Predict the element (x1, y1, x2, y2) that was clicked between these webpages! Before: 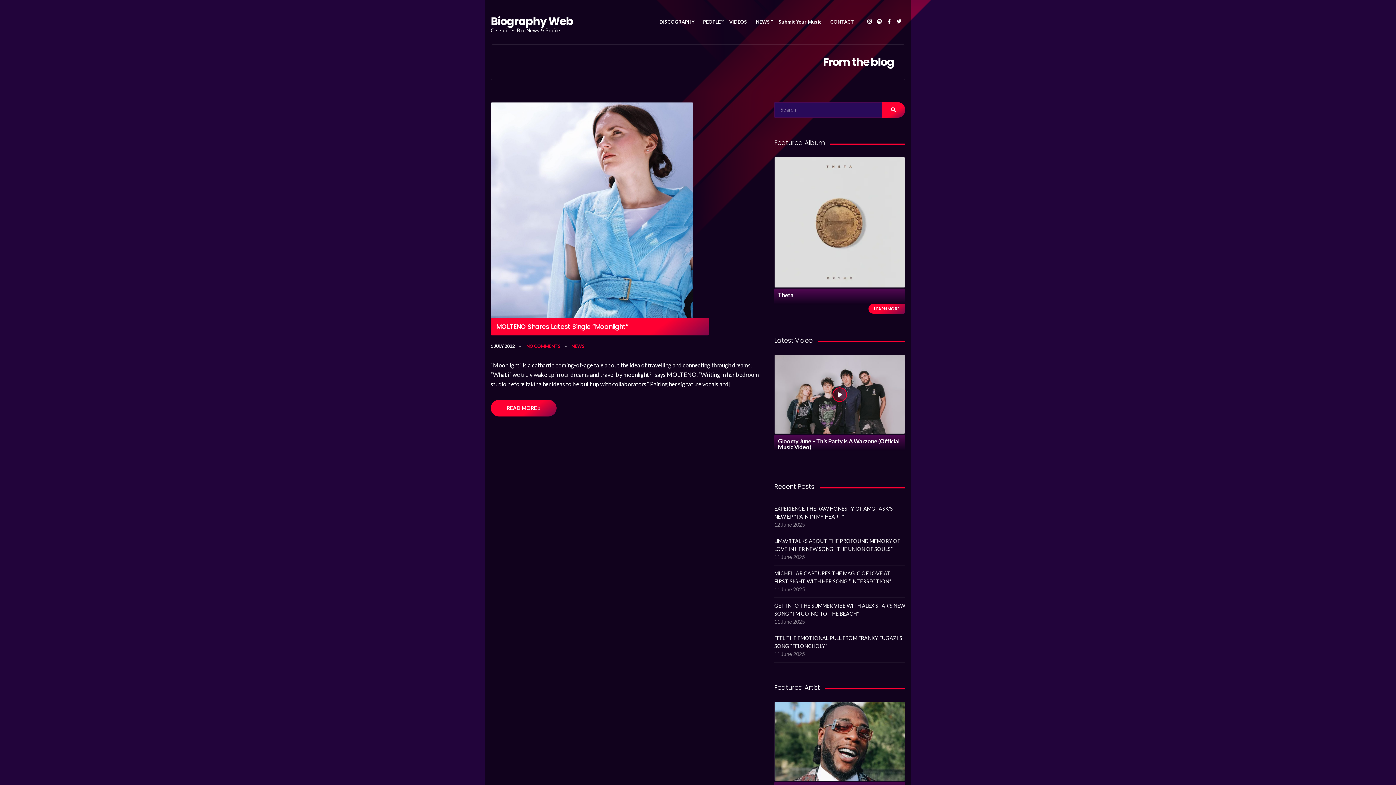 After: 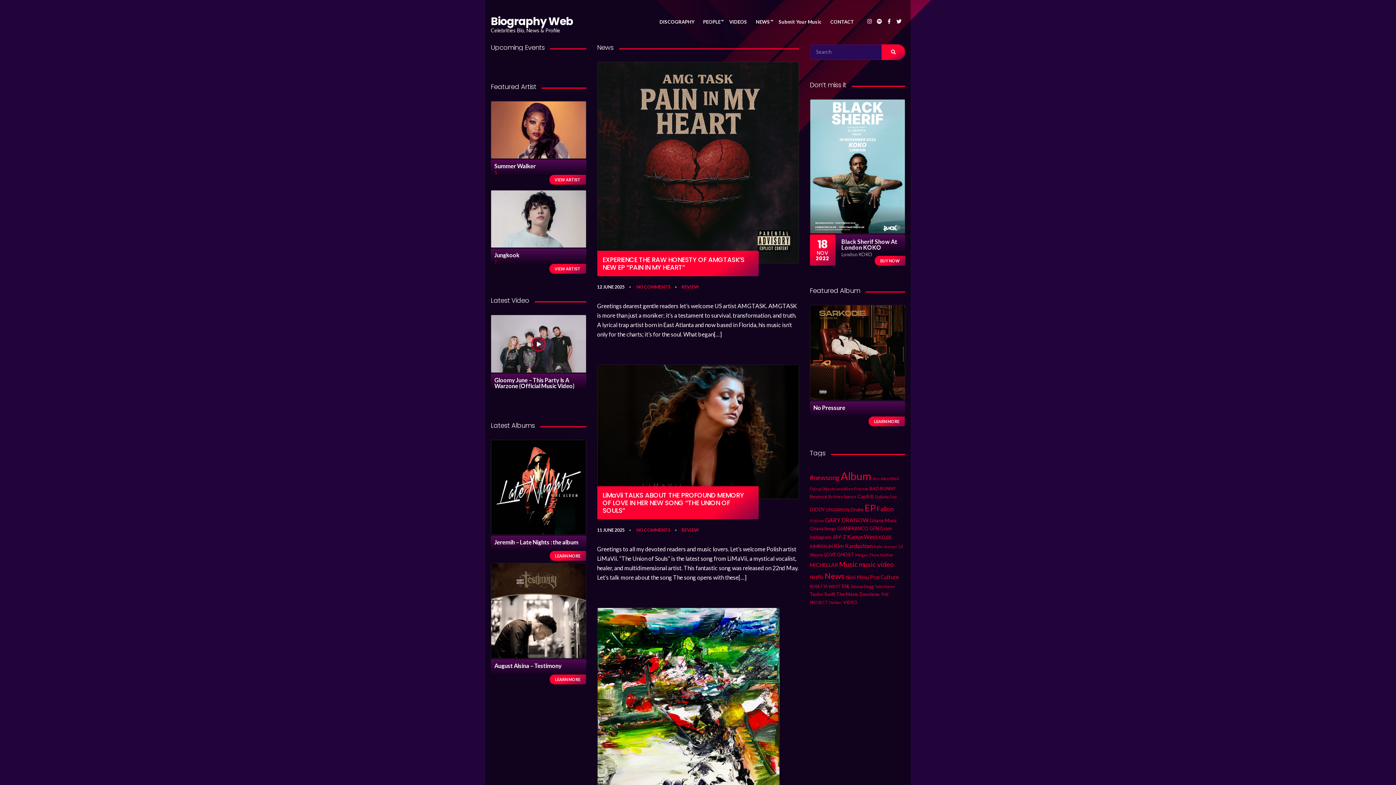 Action: label: Biography Web bbox: (490, 13, 573, 29)